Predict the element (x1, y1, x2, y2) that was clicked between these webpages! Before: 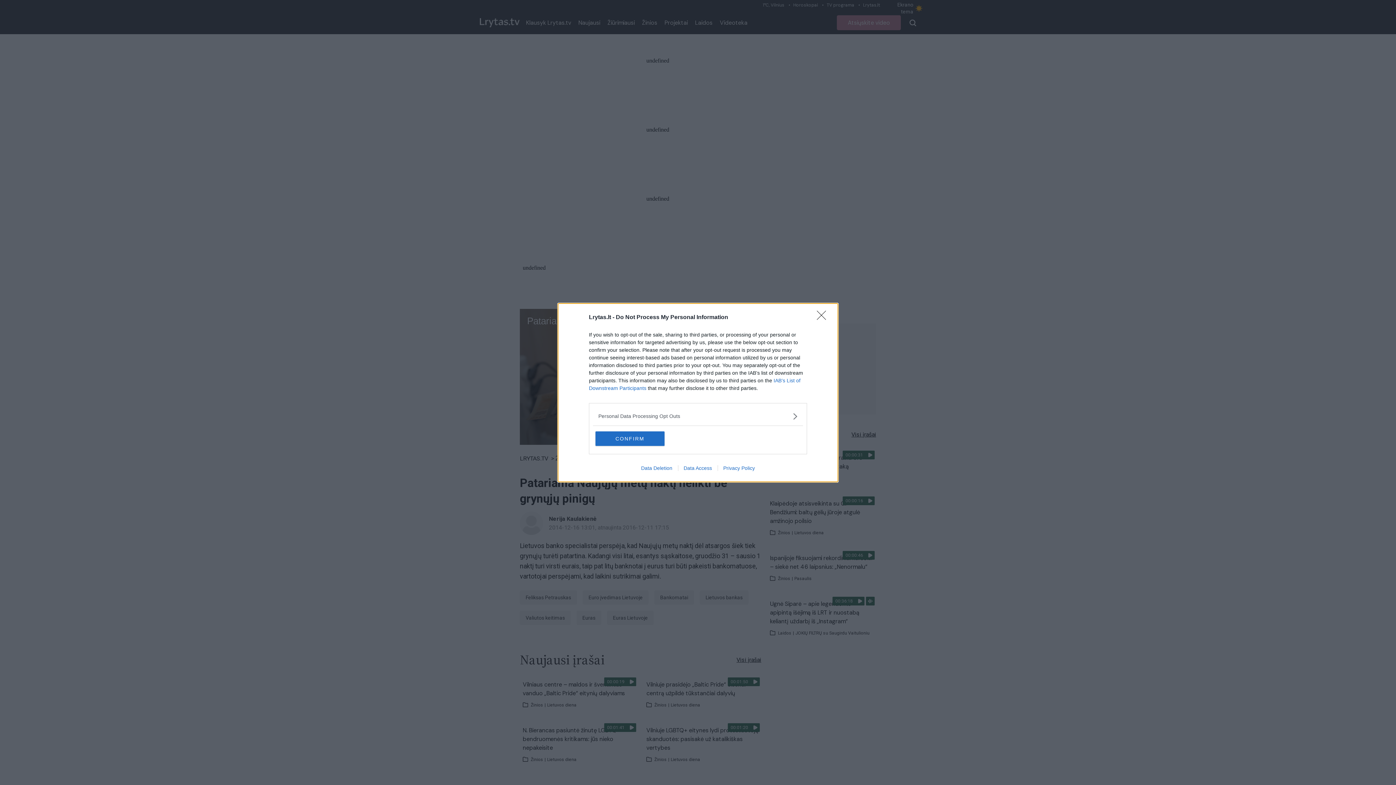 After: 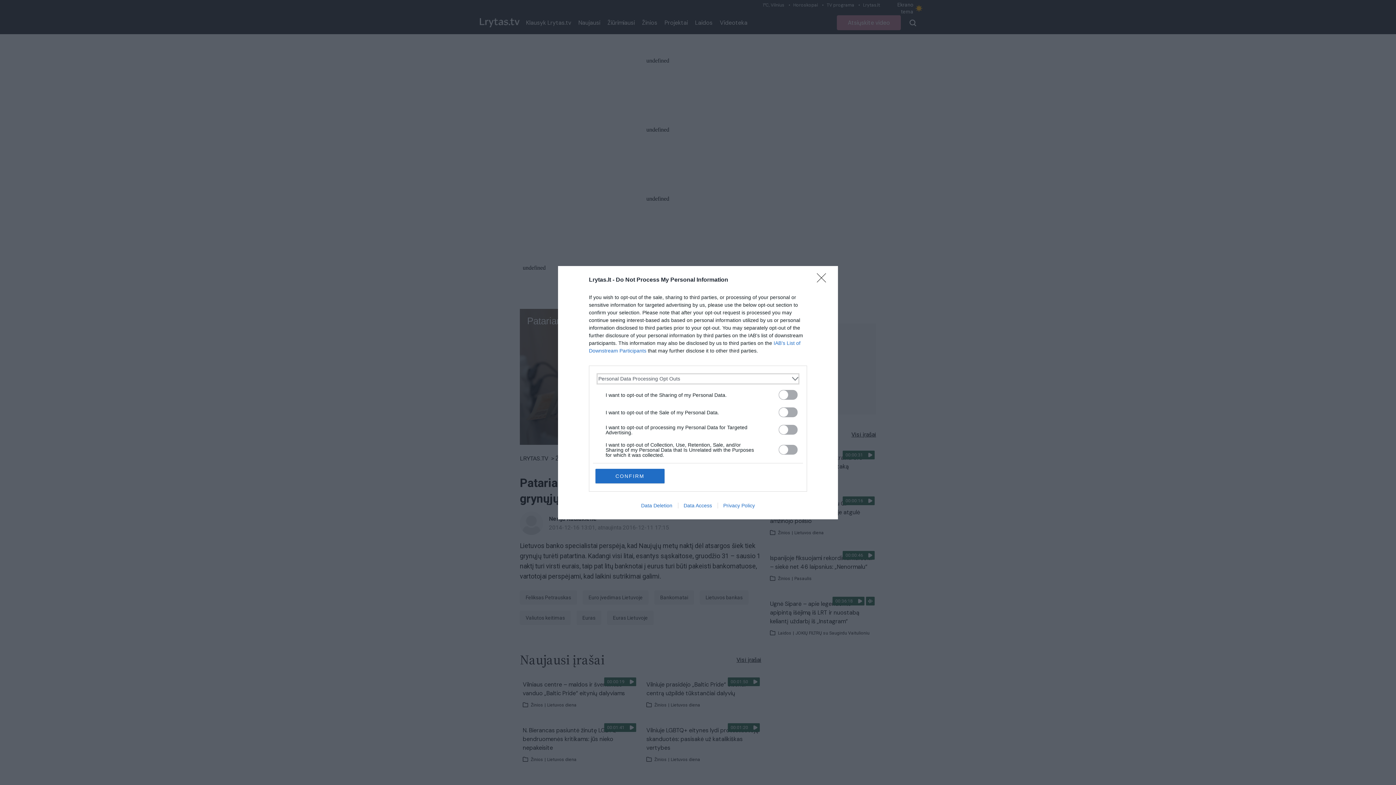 Action: bbox: (598, 412, 797, 420) label: Opt-Outs